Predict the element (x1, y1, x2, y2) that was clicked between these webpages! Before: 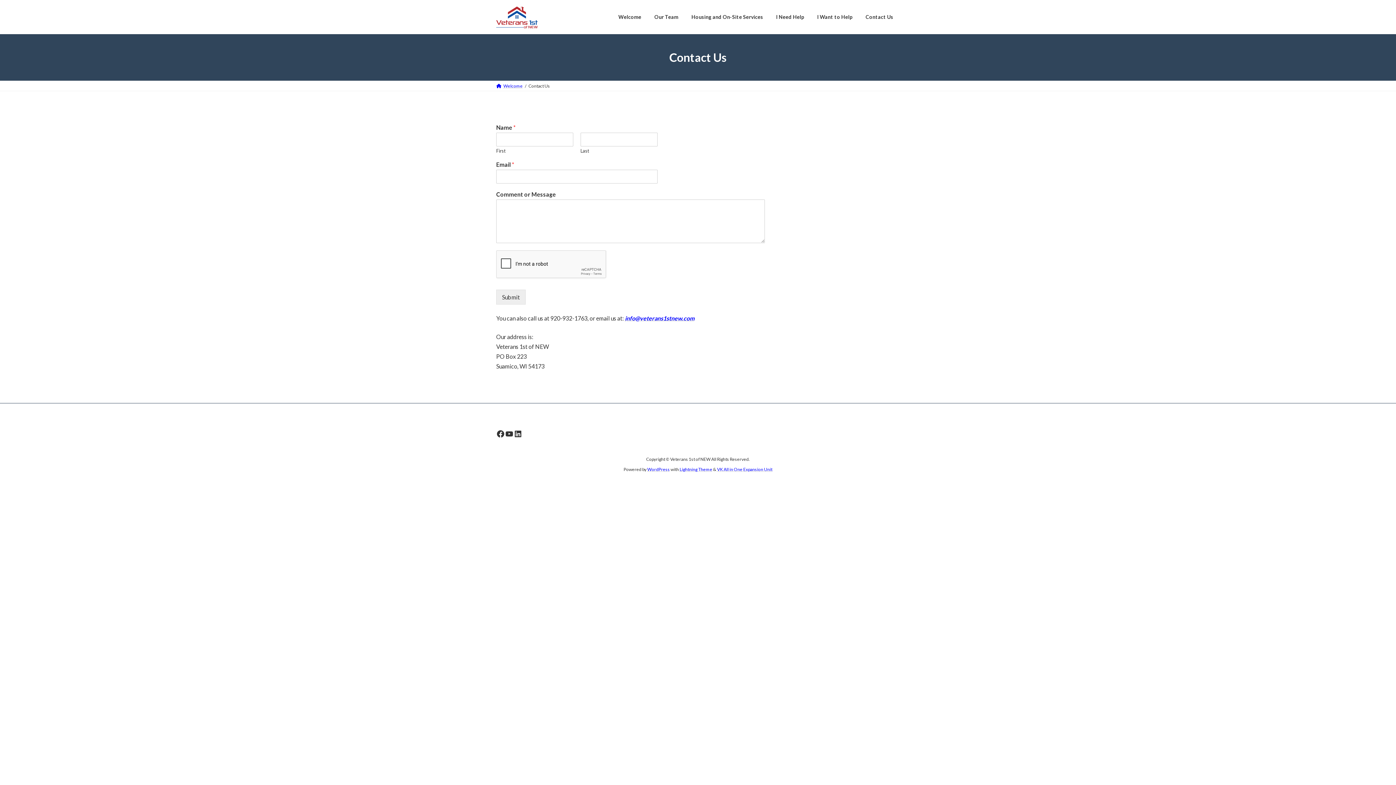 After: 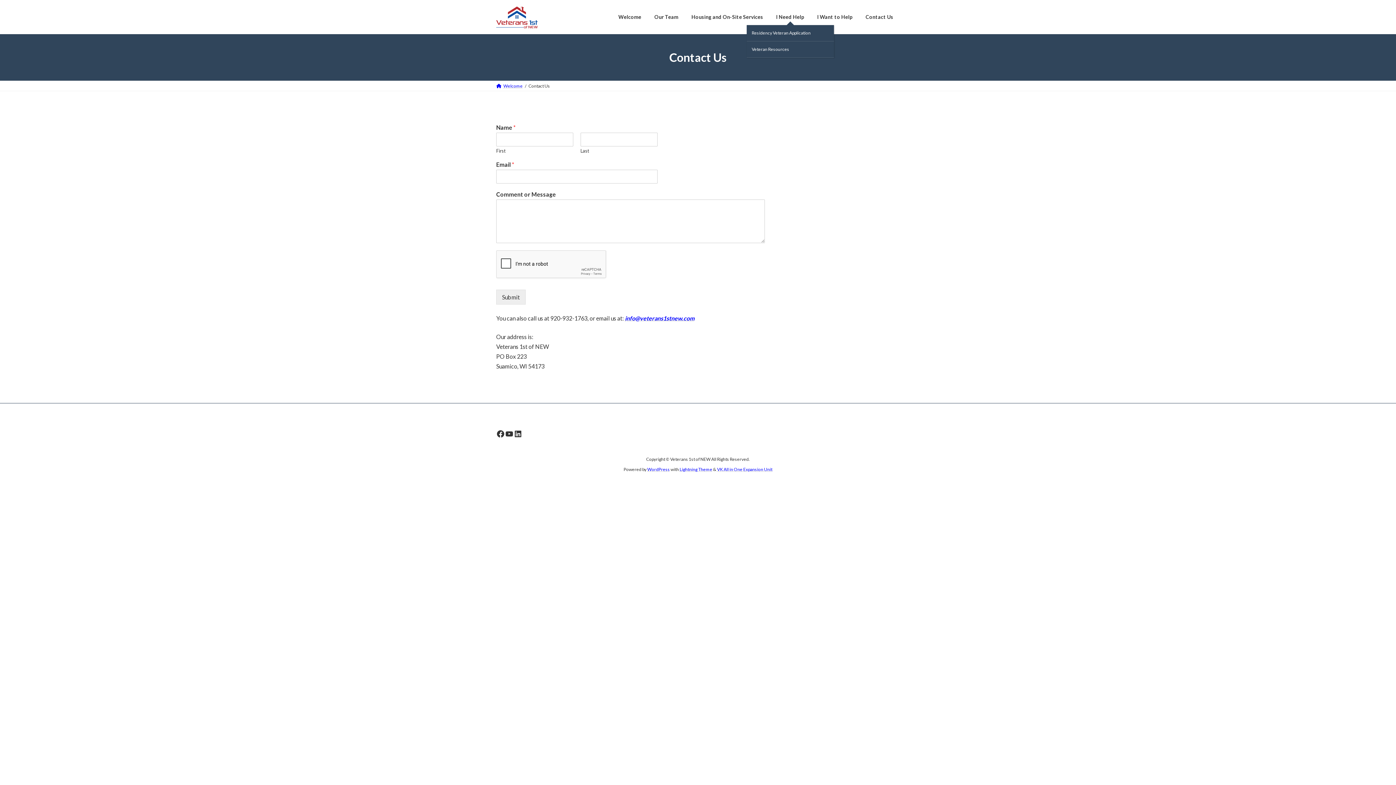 Action: bbox: (769, 8, 810, 25) label: I Need Help